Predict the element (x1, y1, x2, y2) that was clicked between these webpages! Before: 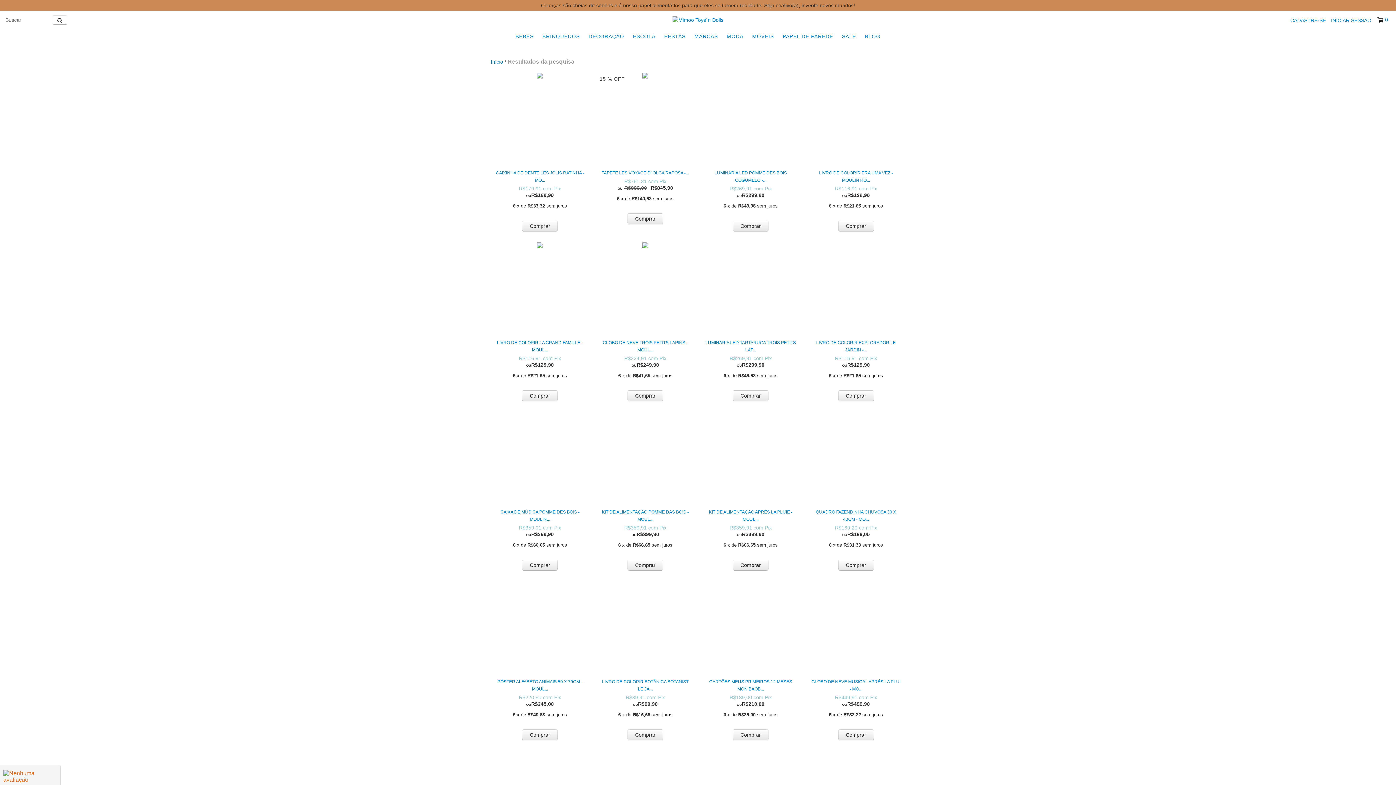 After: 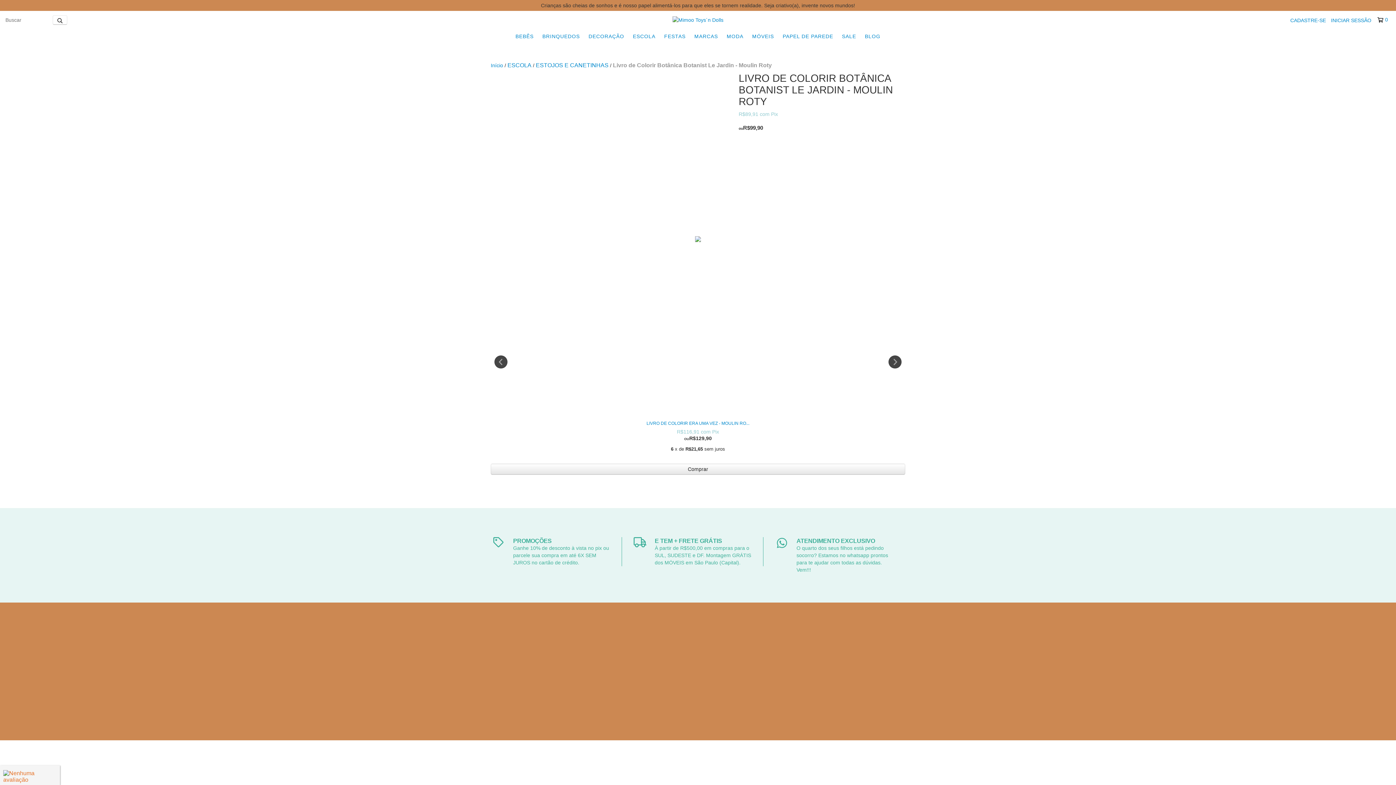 Action: bbox: (599, 678, 691, 693) label: Livro de Colorir Botânica Botanist Le Jardin - Moulin Roty